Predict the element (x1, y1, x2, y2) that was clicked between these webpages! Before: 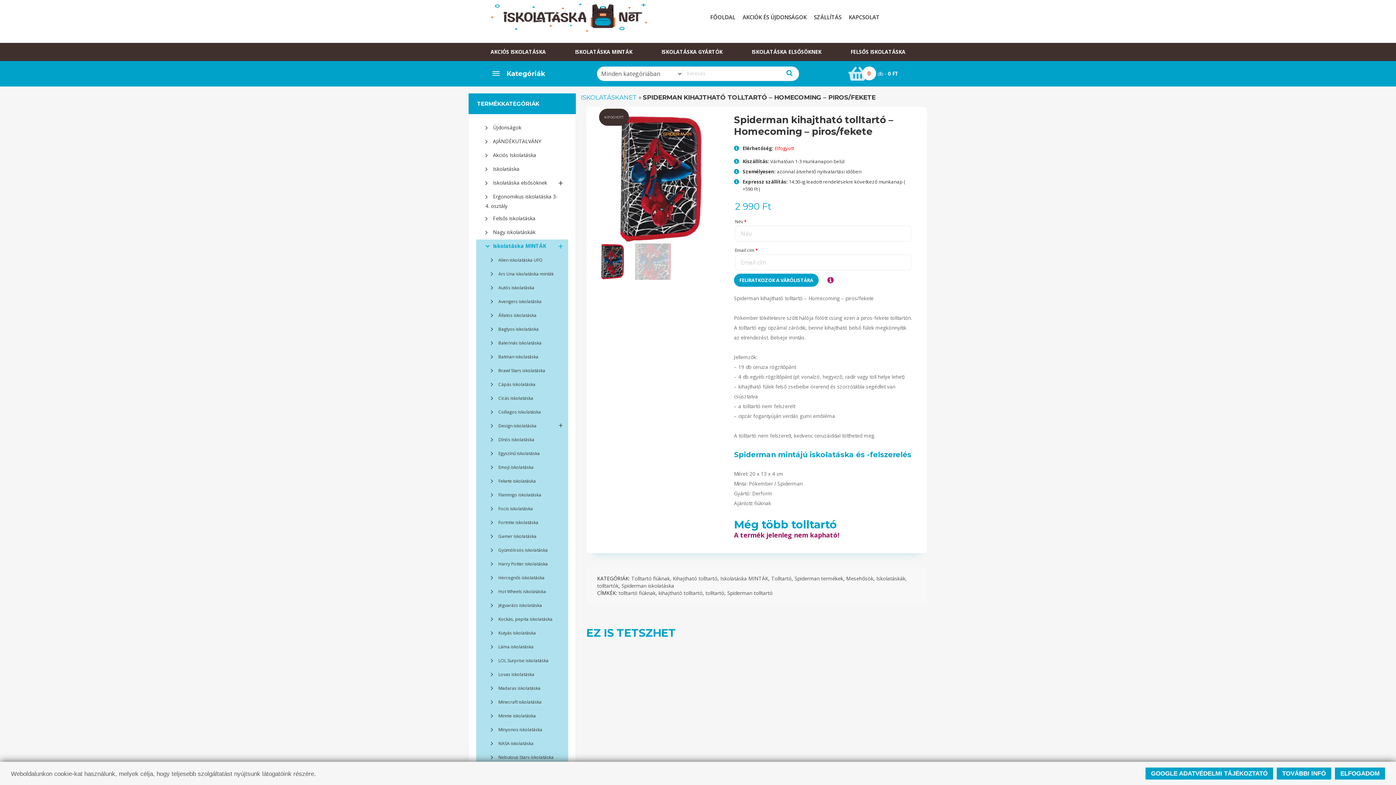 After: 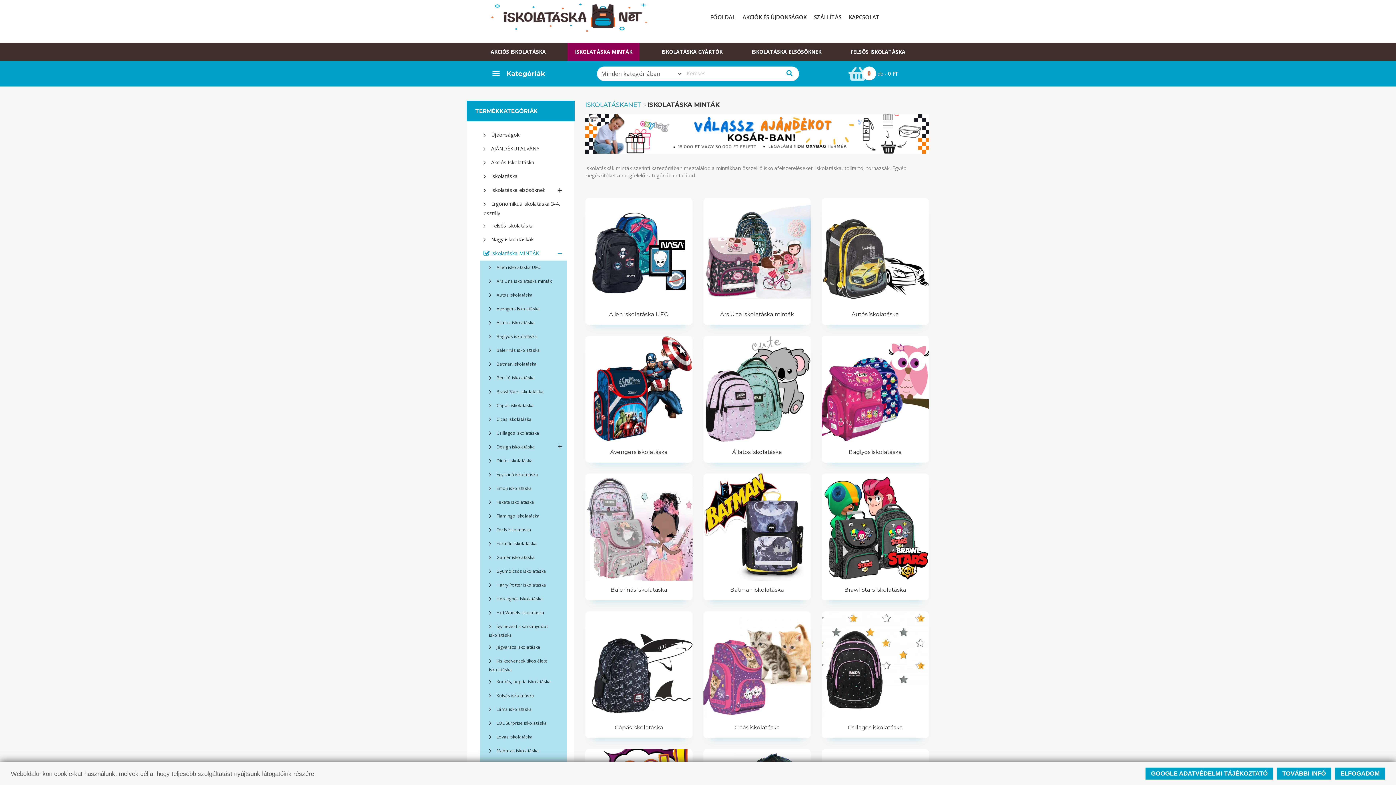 Action: label: Iskolatáska MINTÁK bbox: (720, 575, 768, 582)